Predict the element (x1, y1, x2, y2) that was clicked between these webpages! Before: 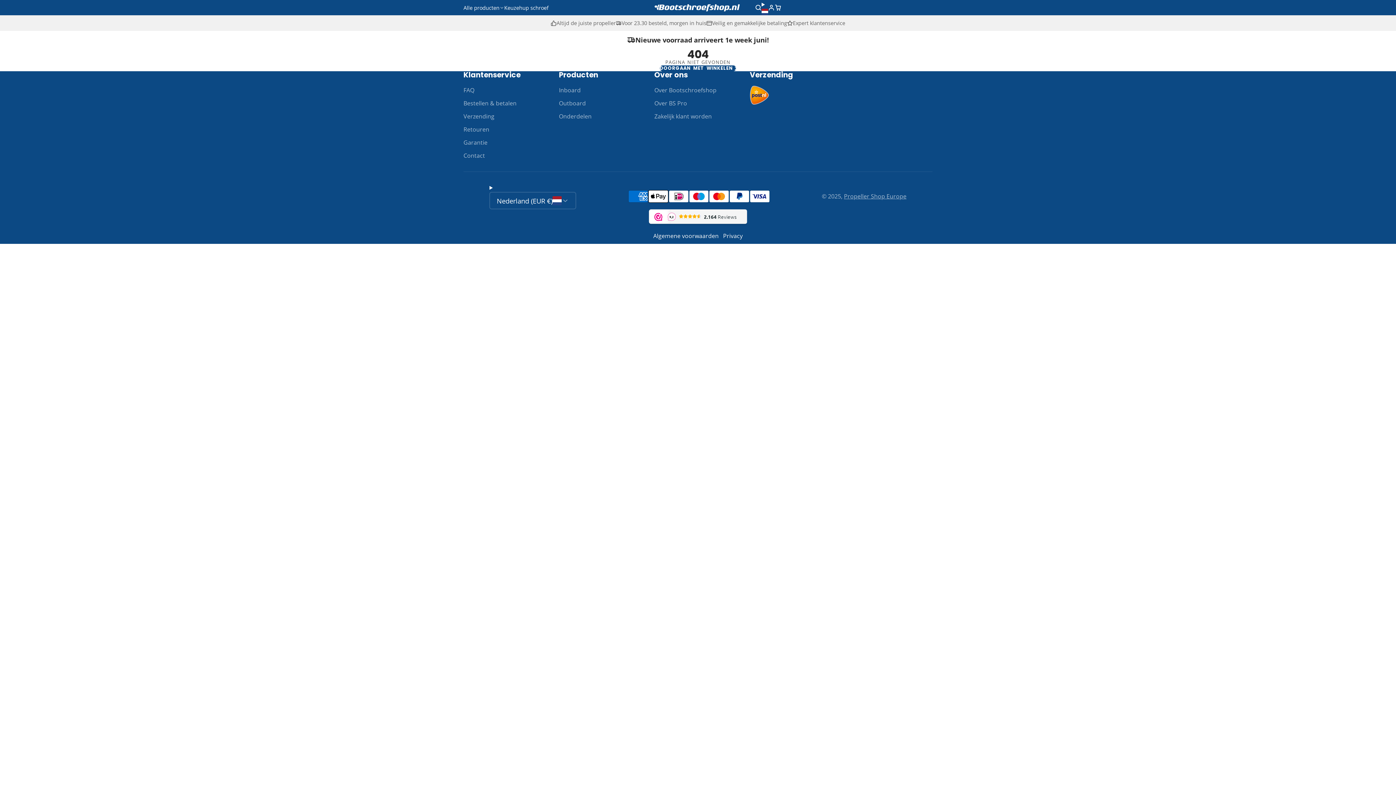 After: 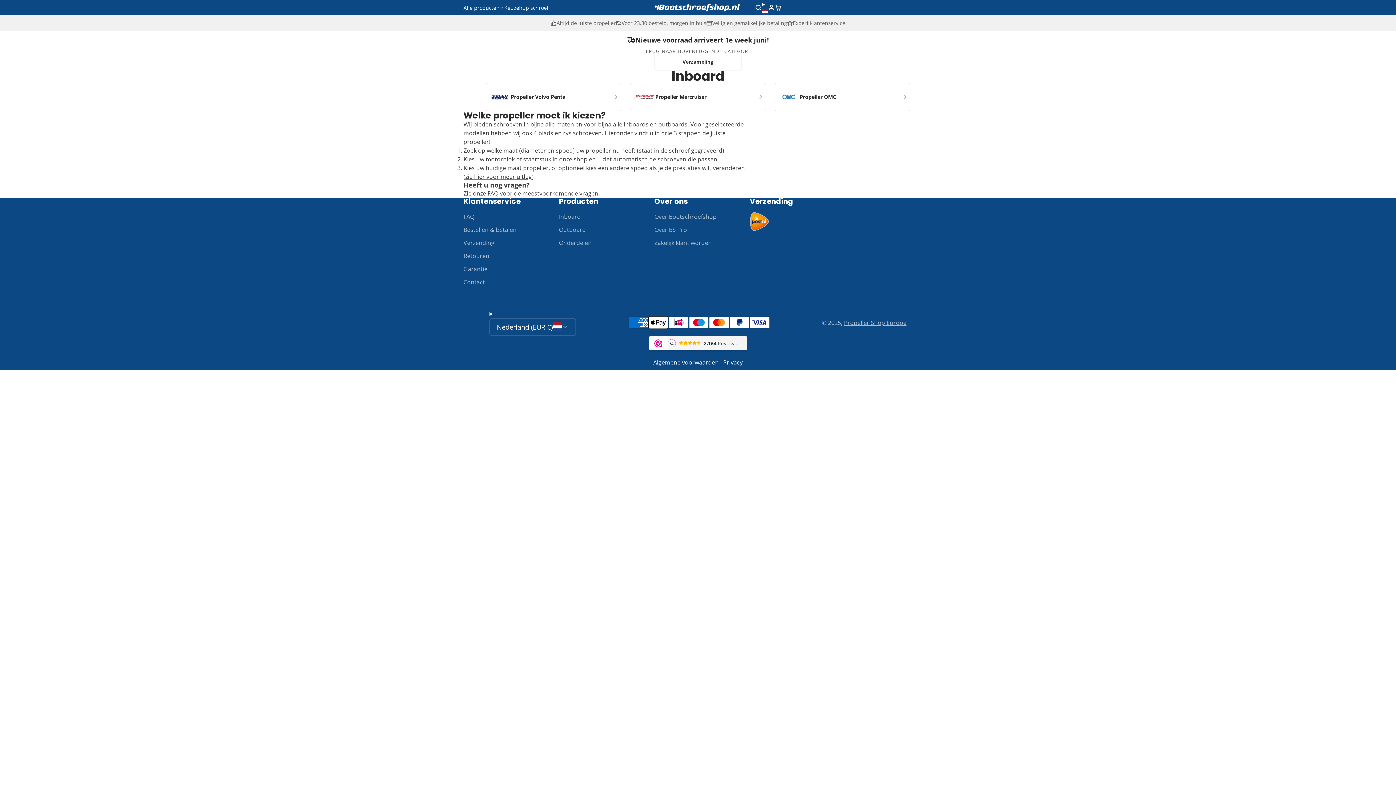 Action: bbox: (559, 85, 654, 94) label: Inboard